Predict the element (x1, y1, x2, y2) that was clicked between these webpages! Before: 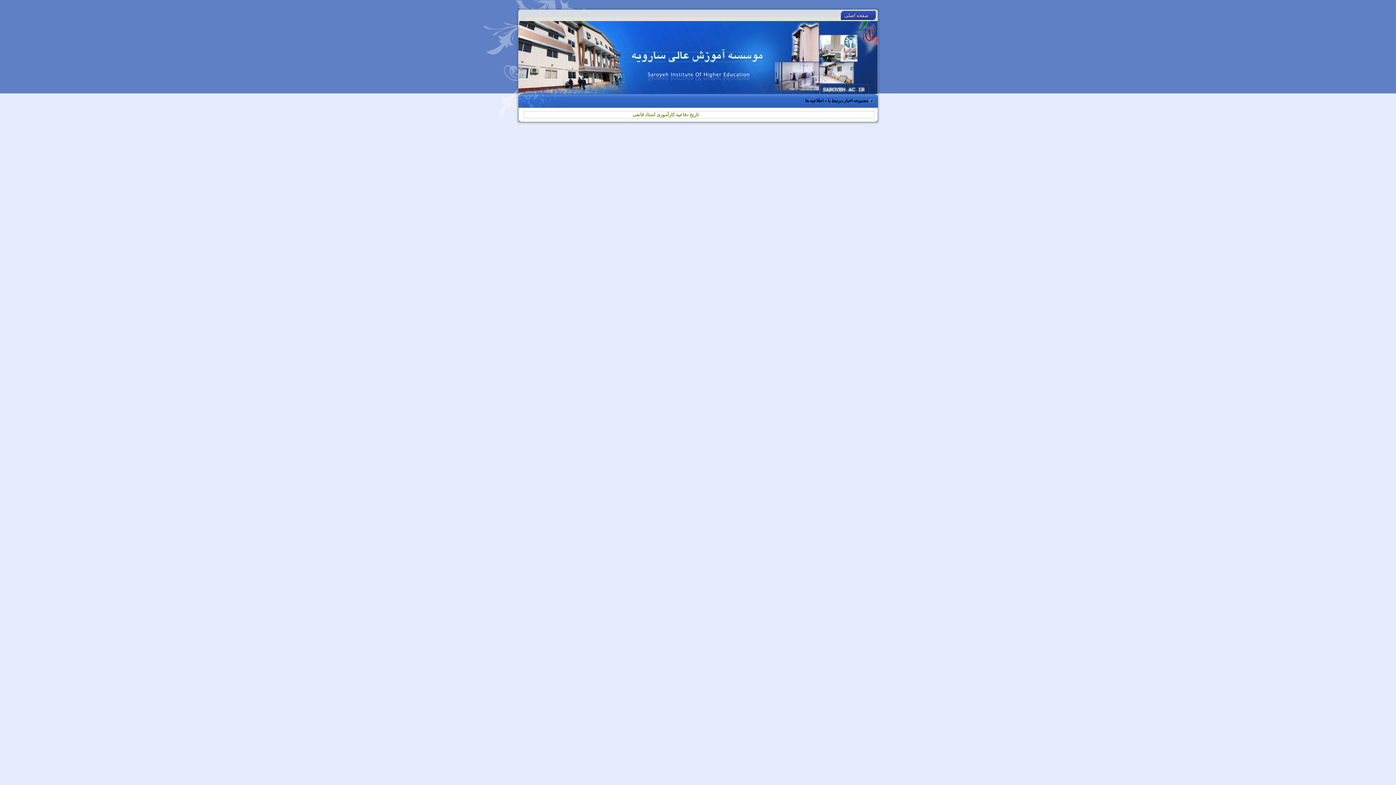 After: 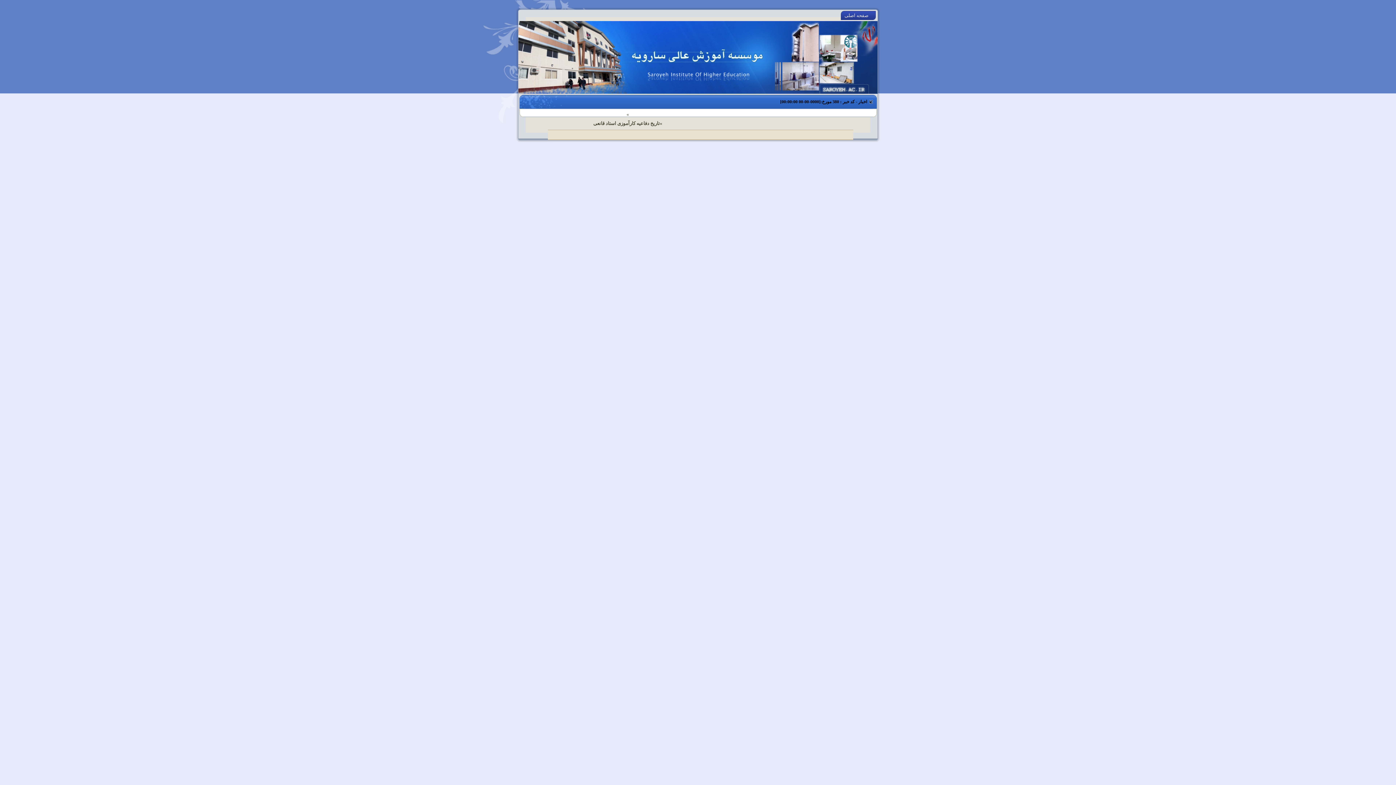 Action: bbox: (632, 112, 699, 117) label: تاریخ دفاعیه کارآموزی استاد قانعی